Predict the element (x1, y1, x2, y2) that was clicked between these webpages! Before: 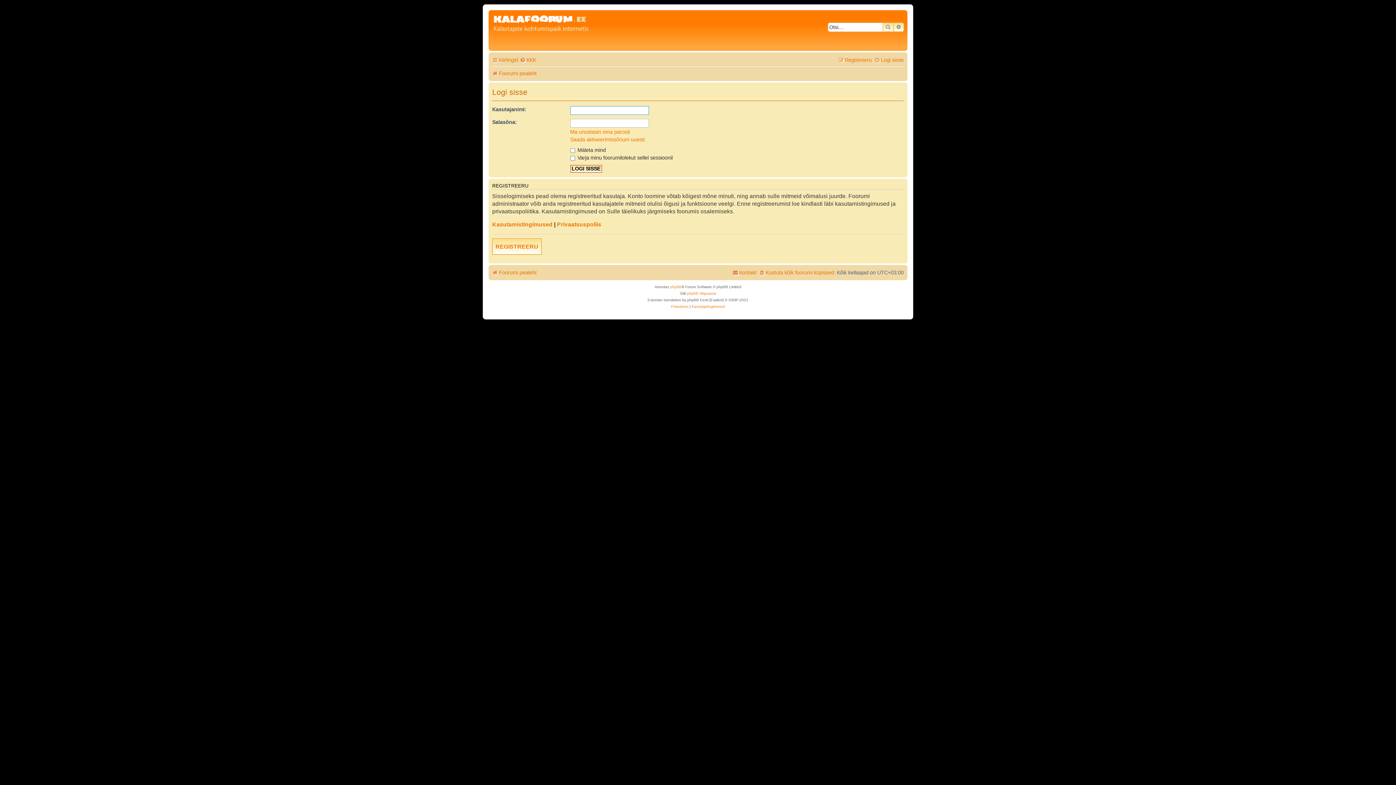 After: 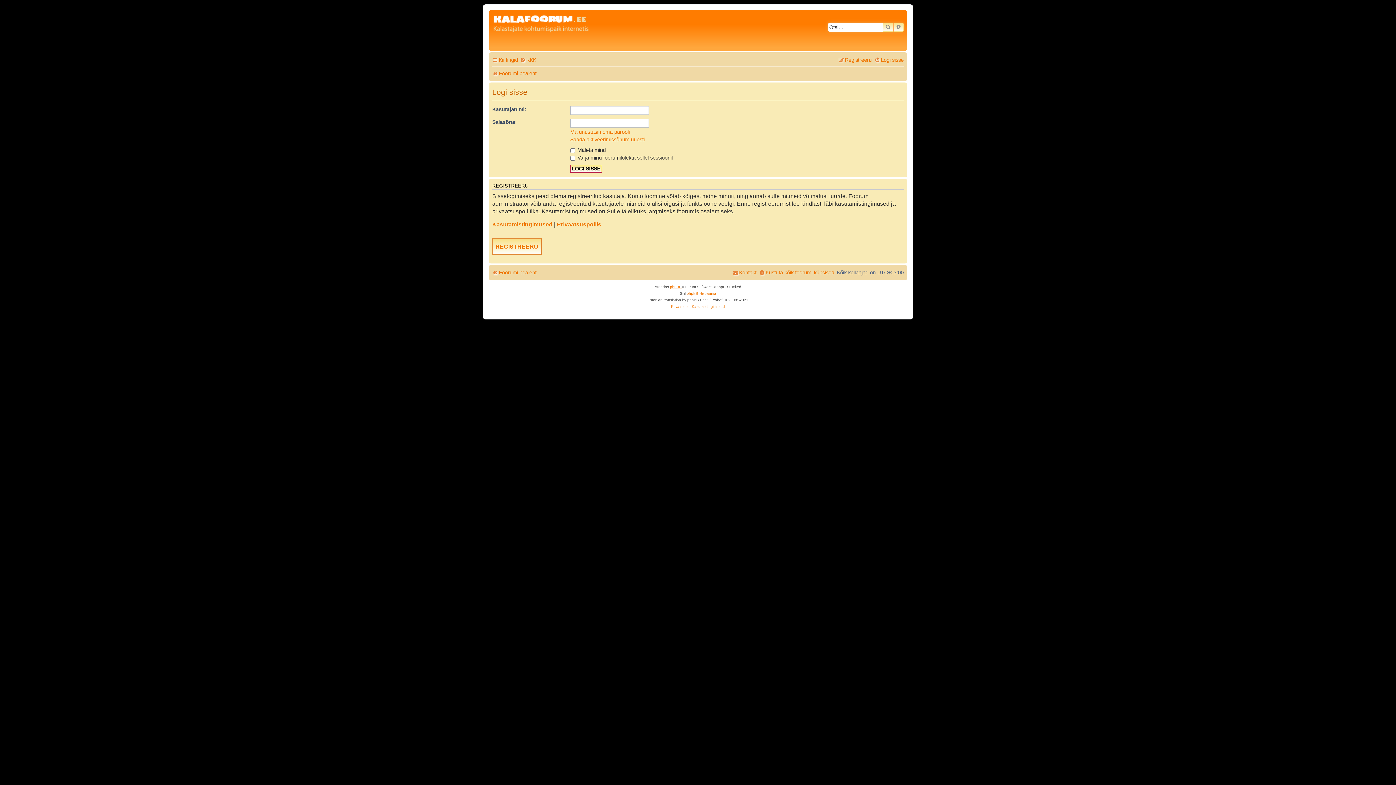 Action: label: phpBB bbox: (670, 283, 681, 290)